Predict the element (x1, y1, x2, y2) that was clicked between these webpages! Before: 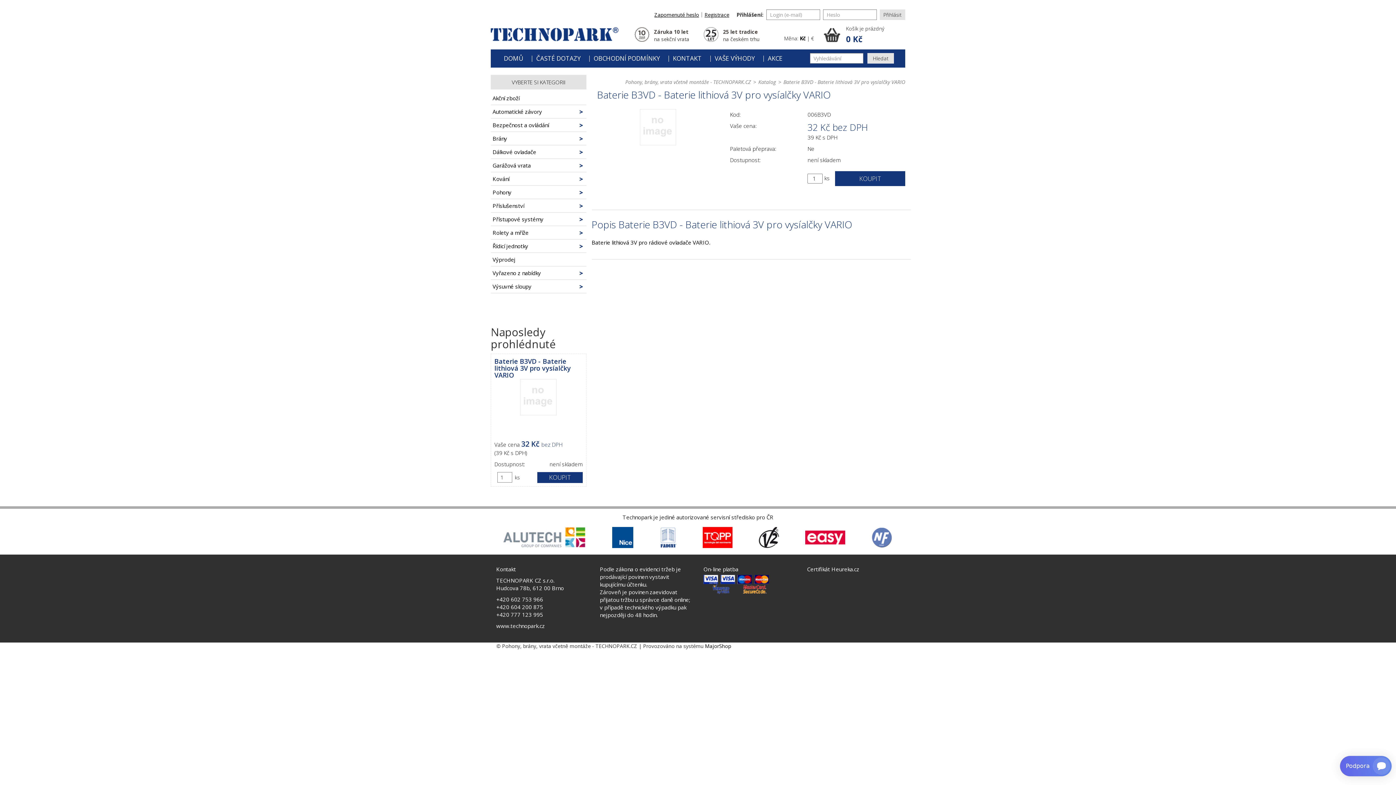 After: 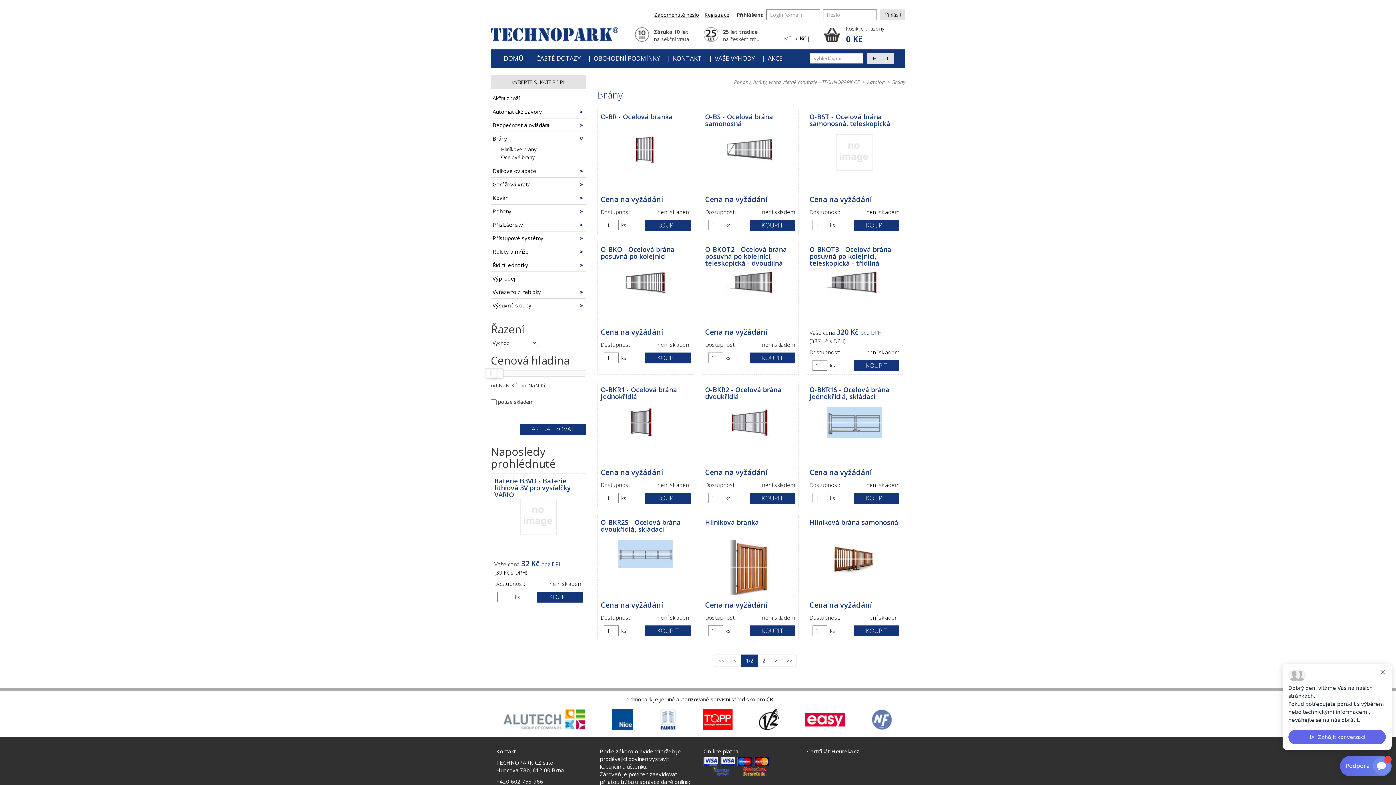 Action: bbox: (490, 132, 586, 145) label: Brány